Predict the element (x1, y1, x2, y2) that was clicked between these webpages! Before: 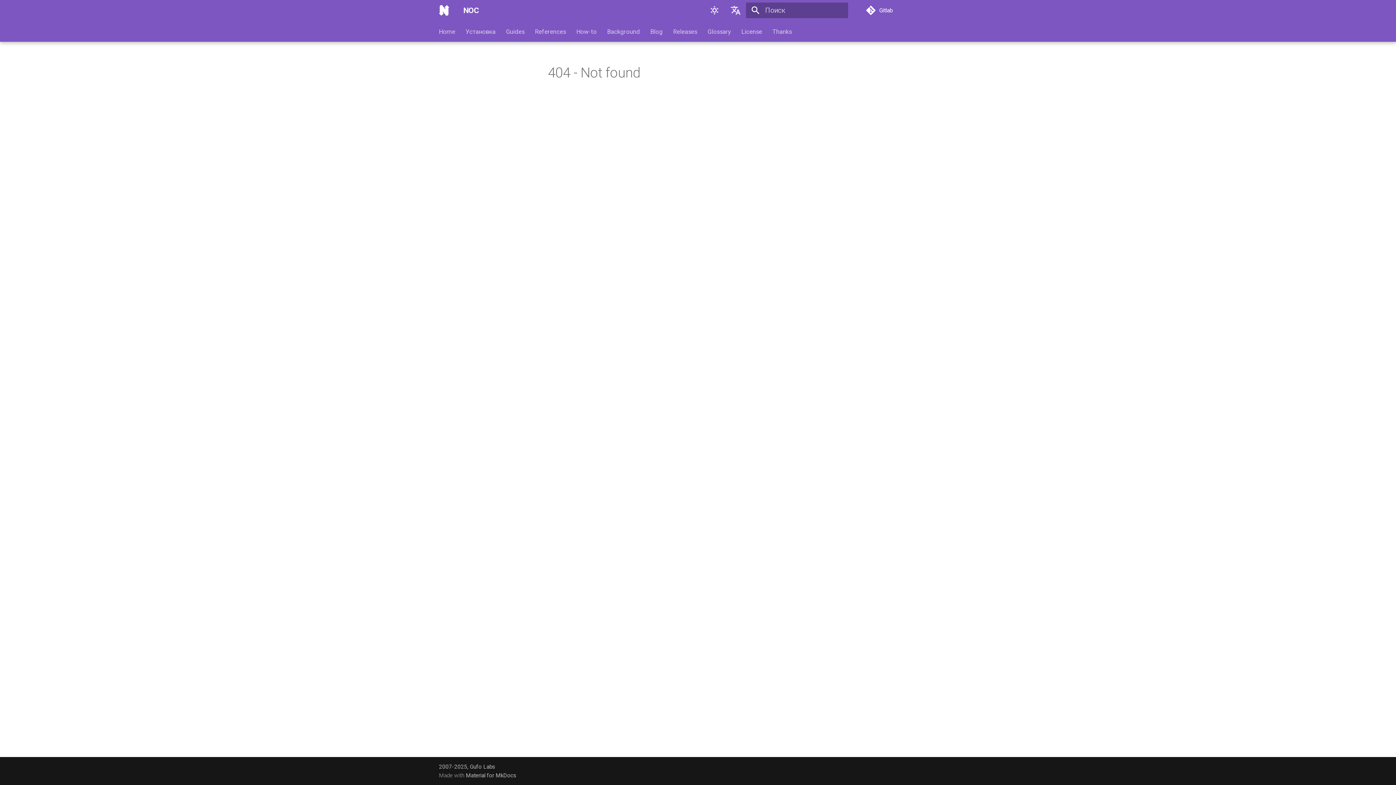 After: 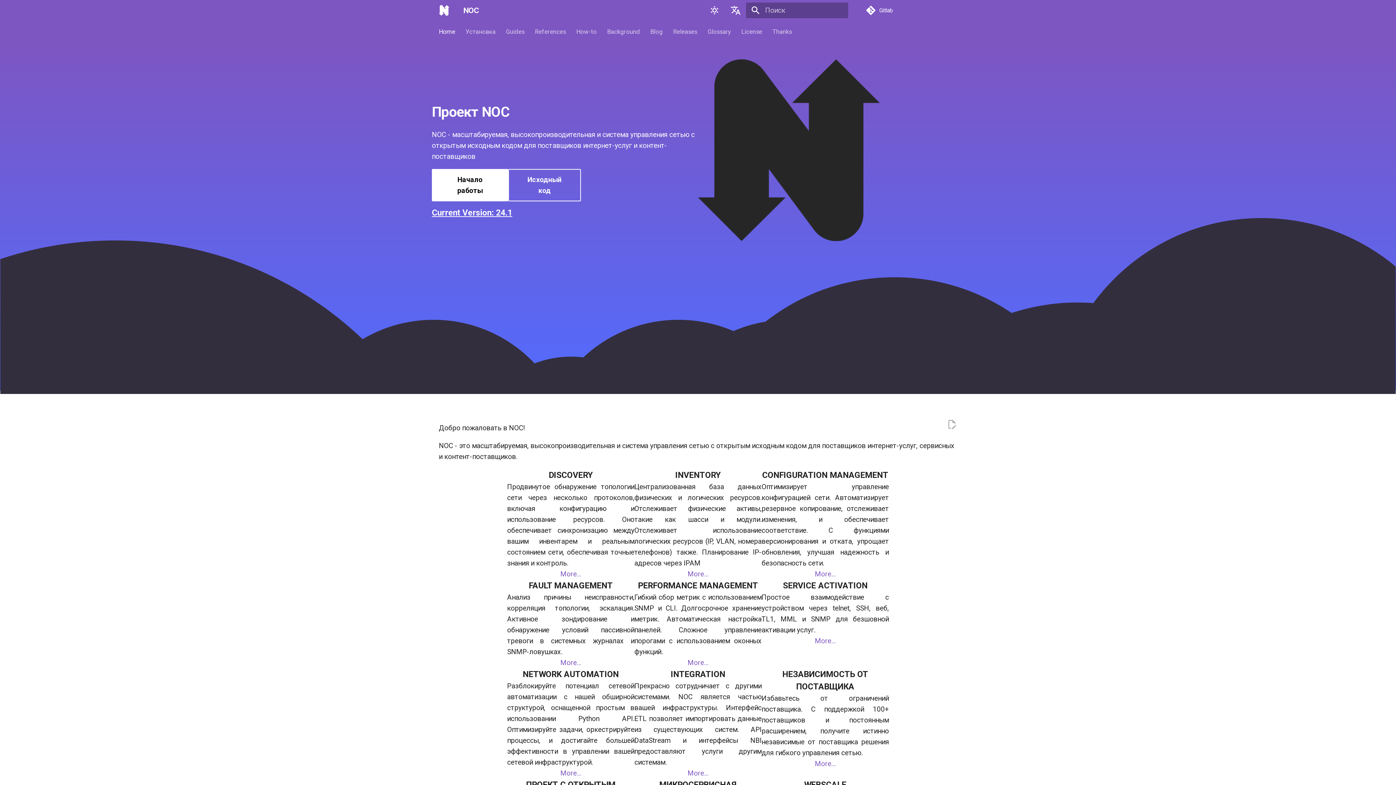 Action: label: NOC bbox: (435, 1, 452, 19)